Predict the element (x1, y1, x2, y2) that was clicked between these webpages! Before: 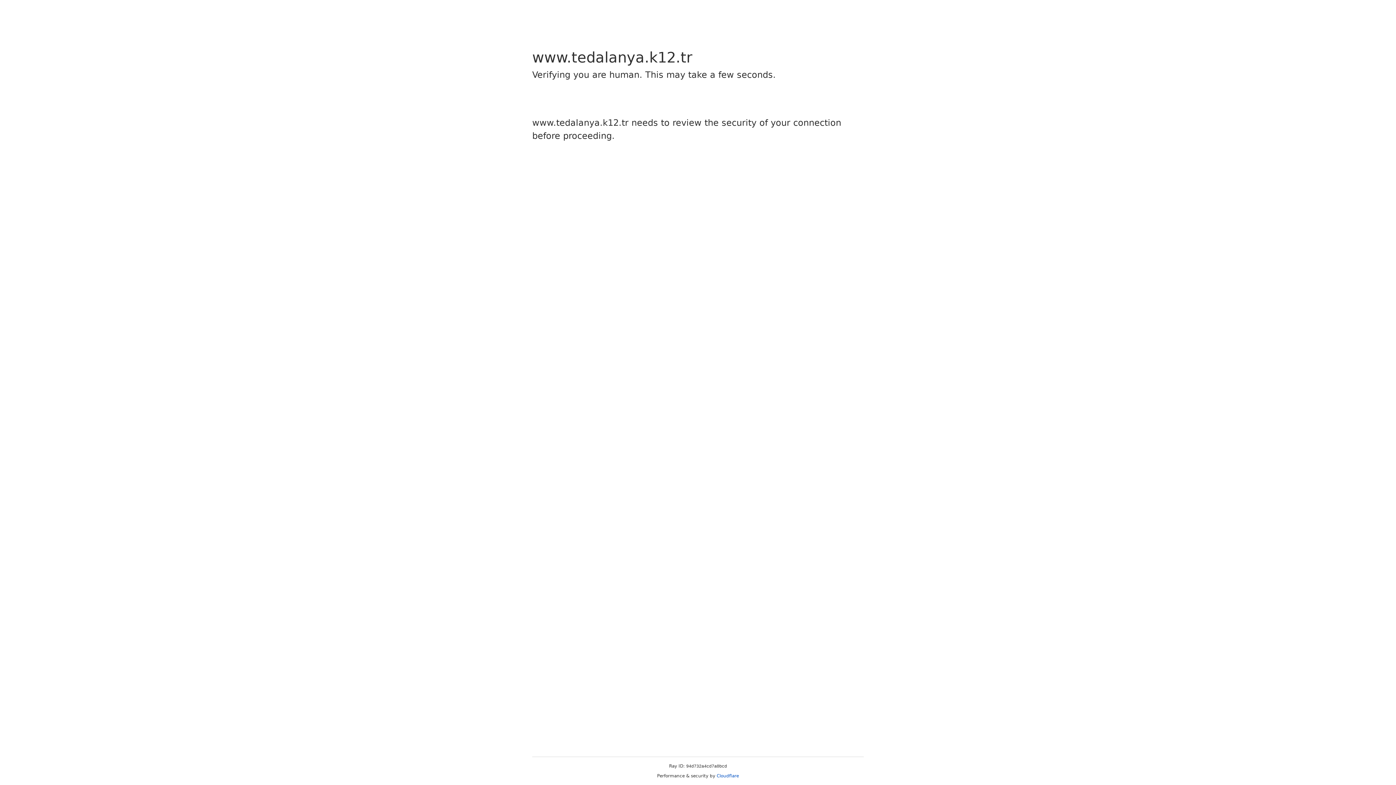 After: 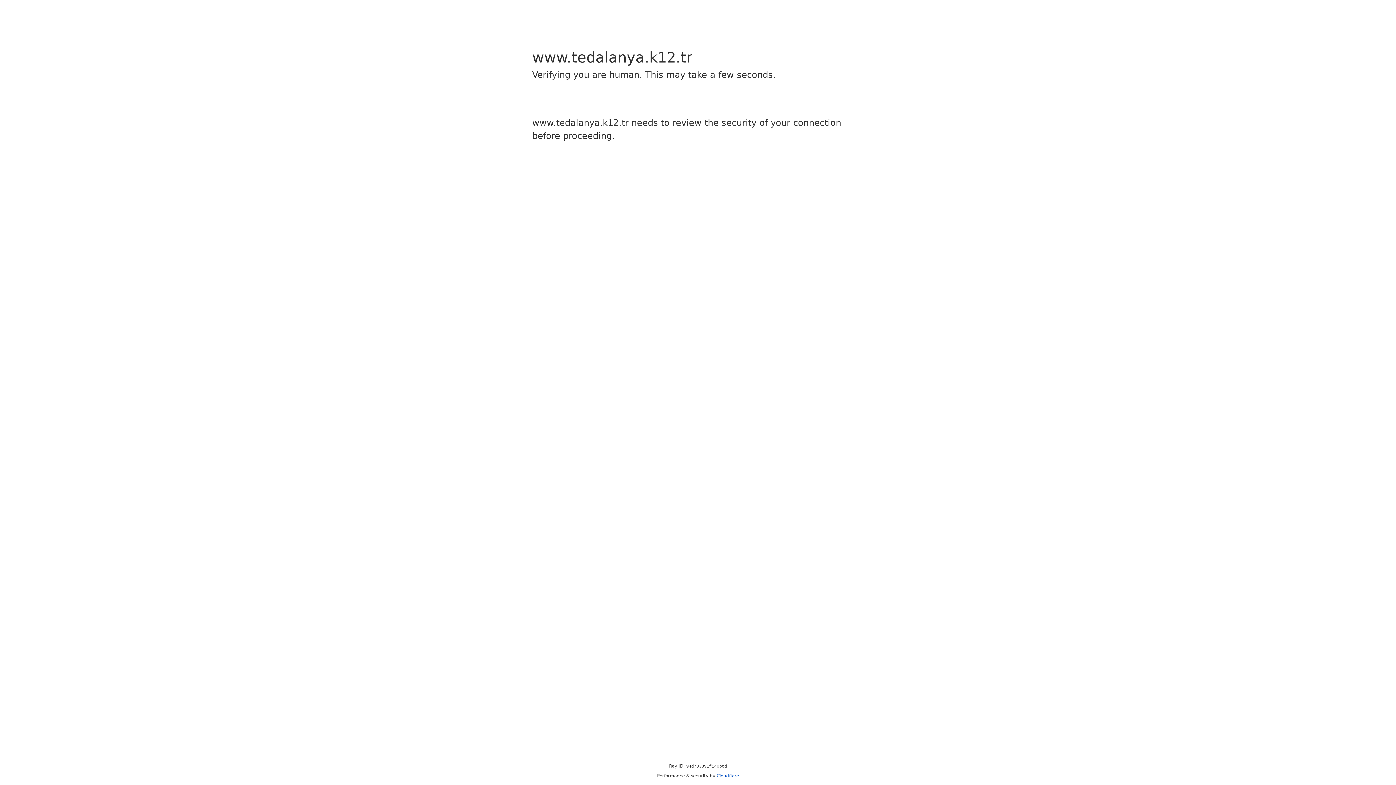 Action: label: Cloudflare bbox: (716, 773, 739, 778)